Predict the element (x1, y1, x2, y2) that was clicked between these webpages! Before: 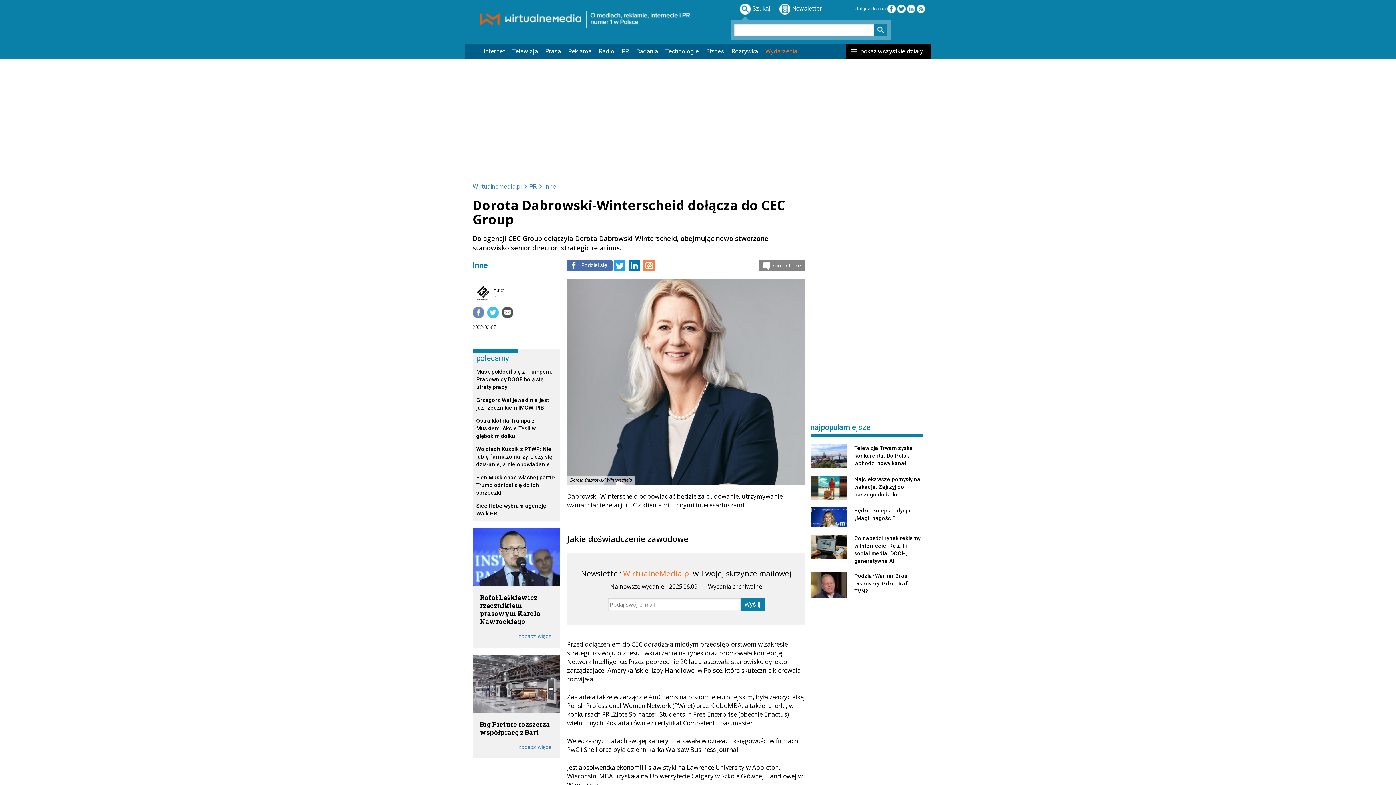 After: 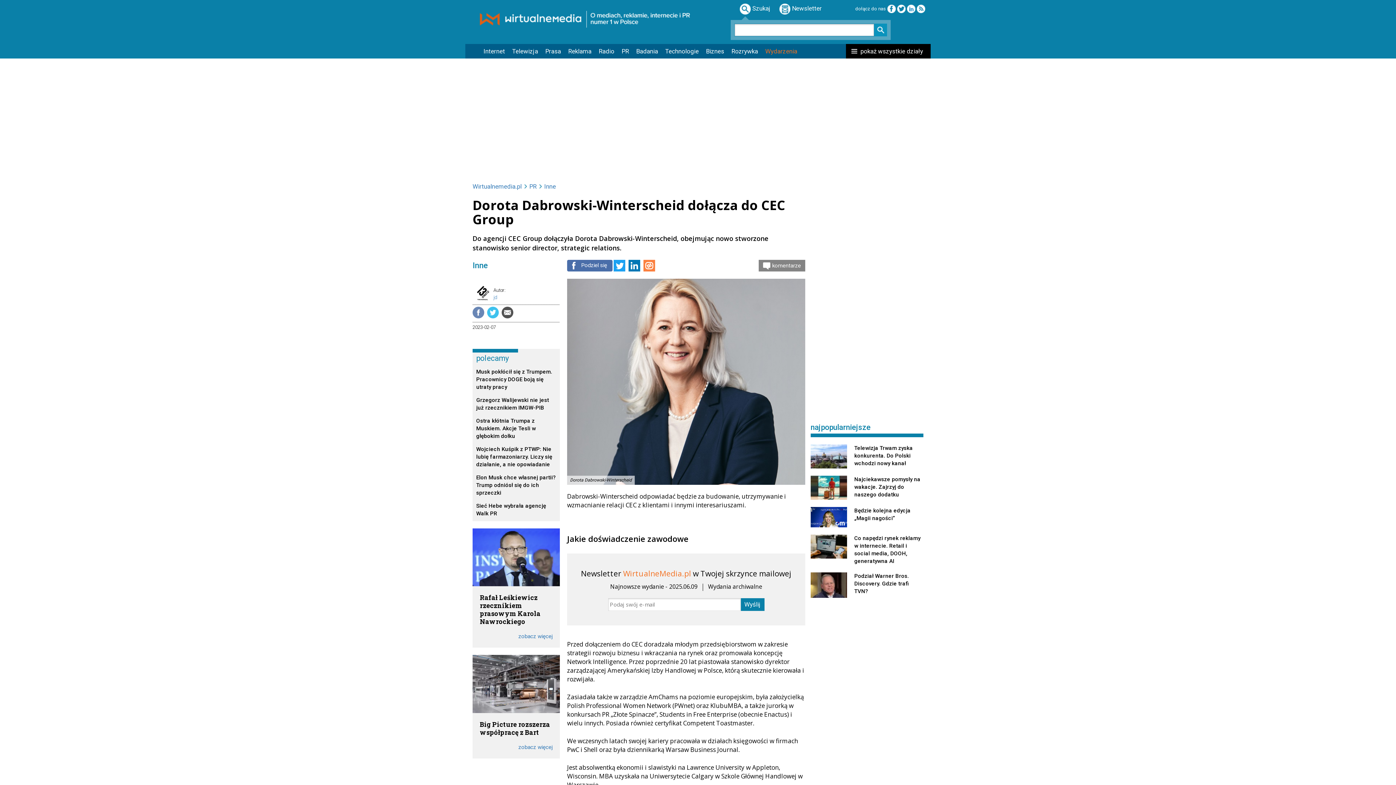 Action: bbox: (874, 23, 887, 36)